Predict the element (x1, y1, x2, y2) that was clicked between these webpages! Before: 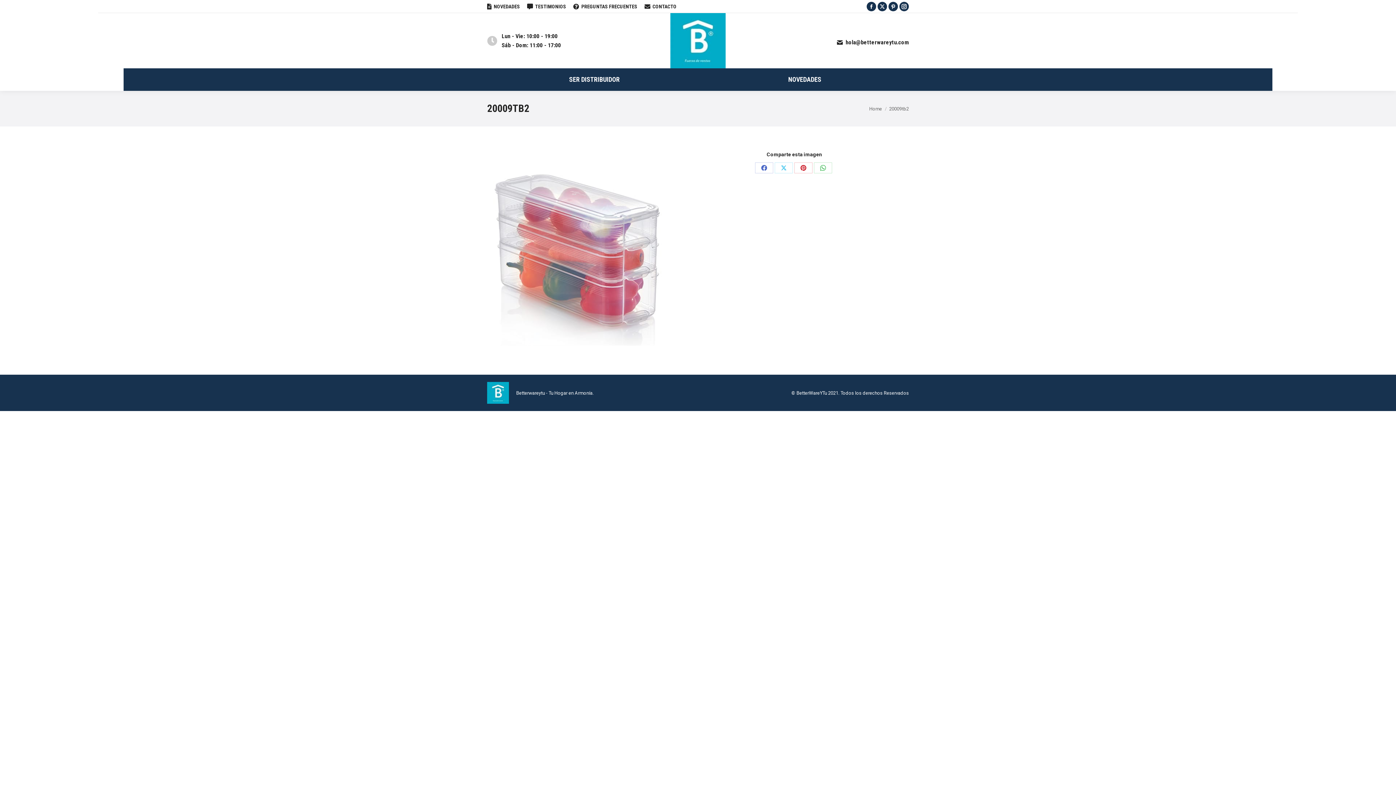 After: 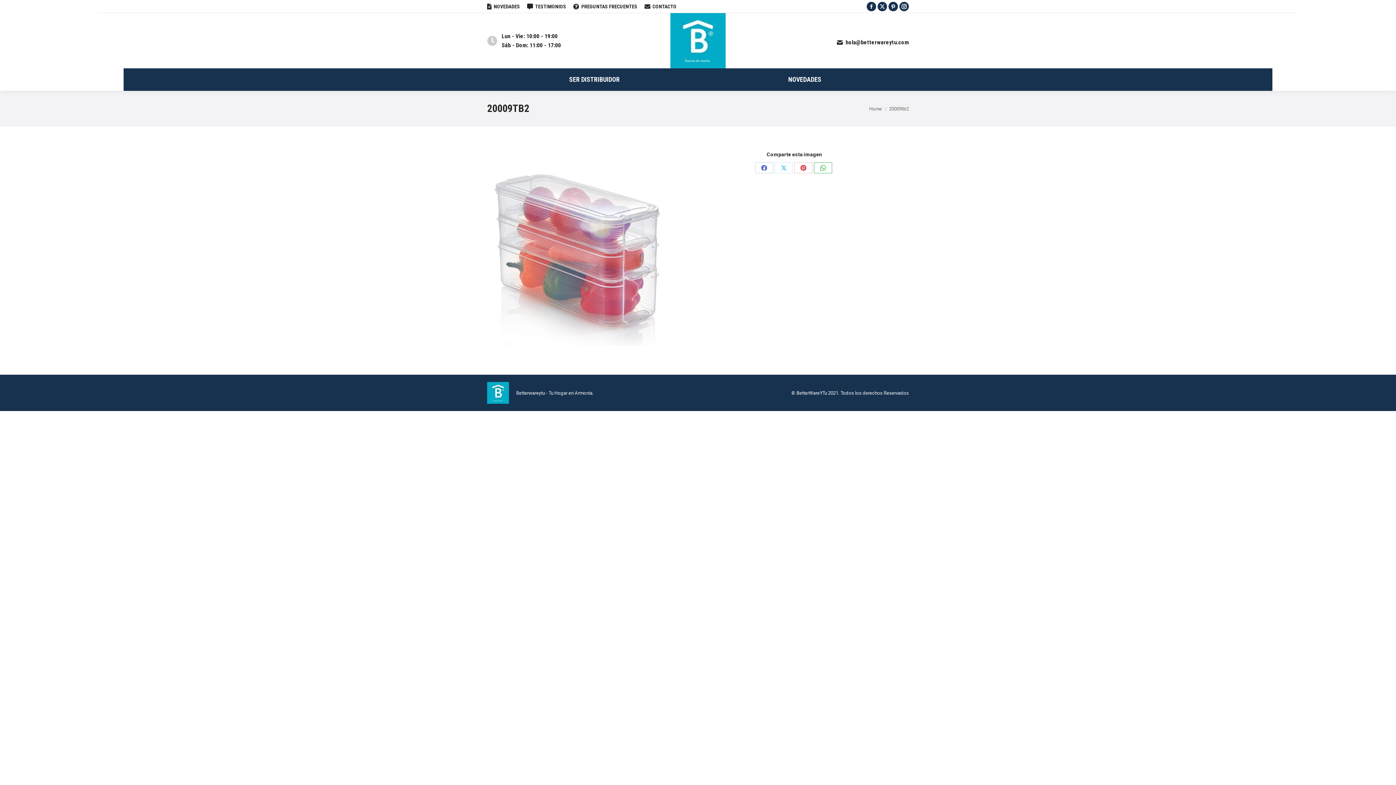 Action: bbox: (814, 162, 832, 173) label: Share on WhatsApp